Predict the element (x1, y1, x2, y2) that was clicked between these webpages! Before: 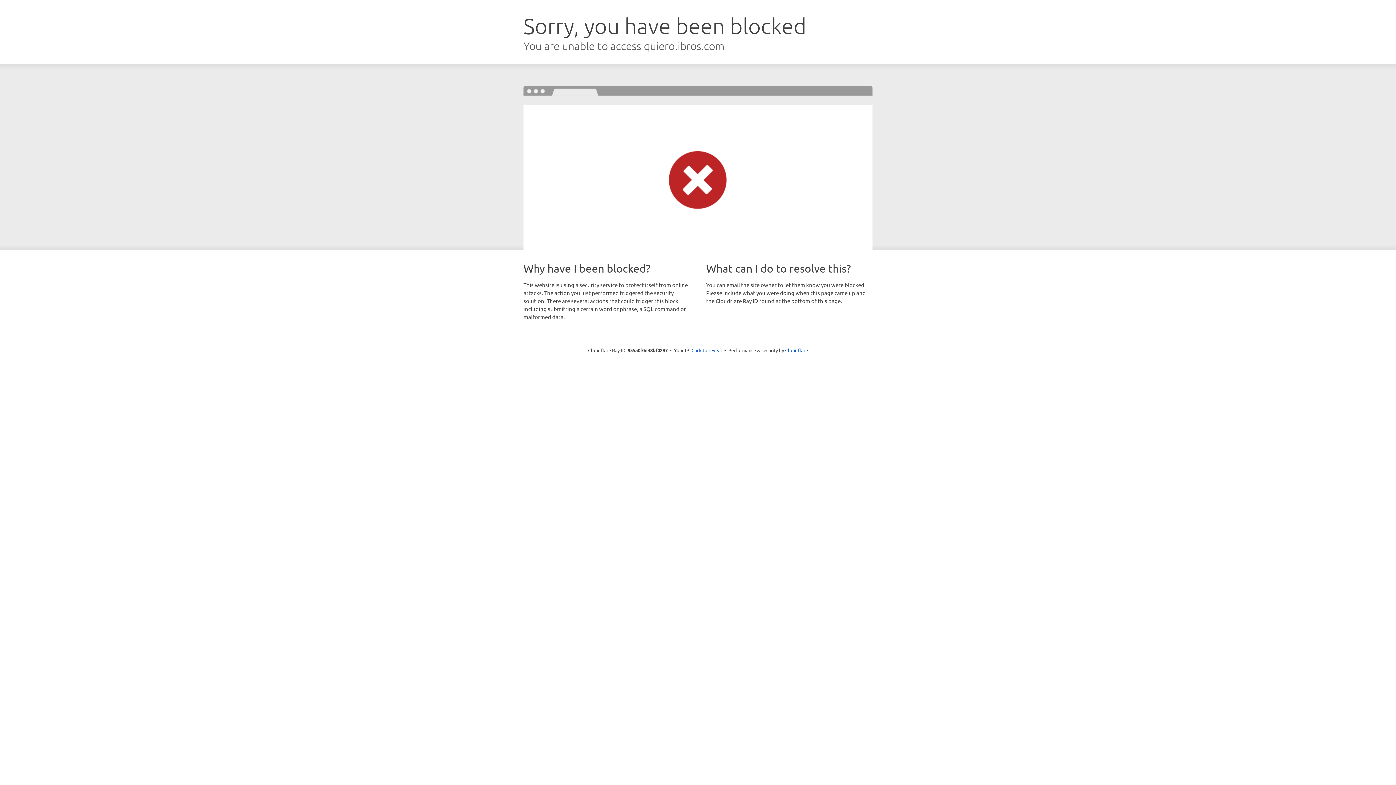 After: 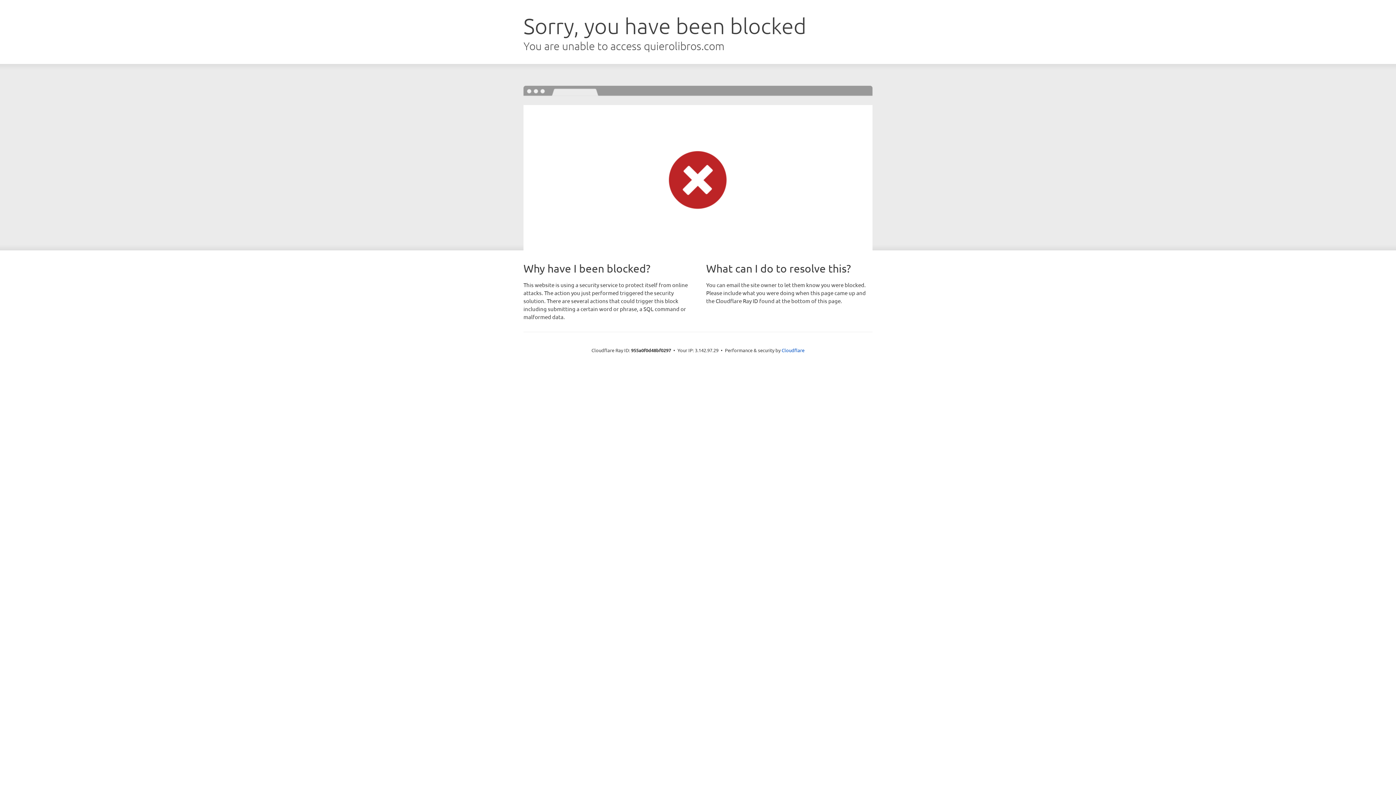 Action: bbox: (691, 346, 722, 353) label: Click to reveal